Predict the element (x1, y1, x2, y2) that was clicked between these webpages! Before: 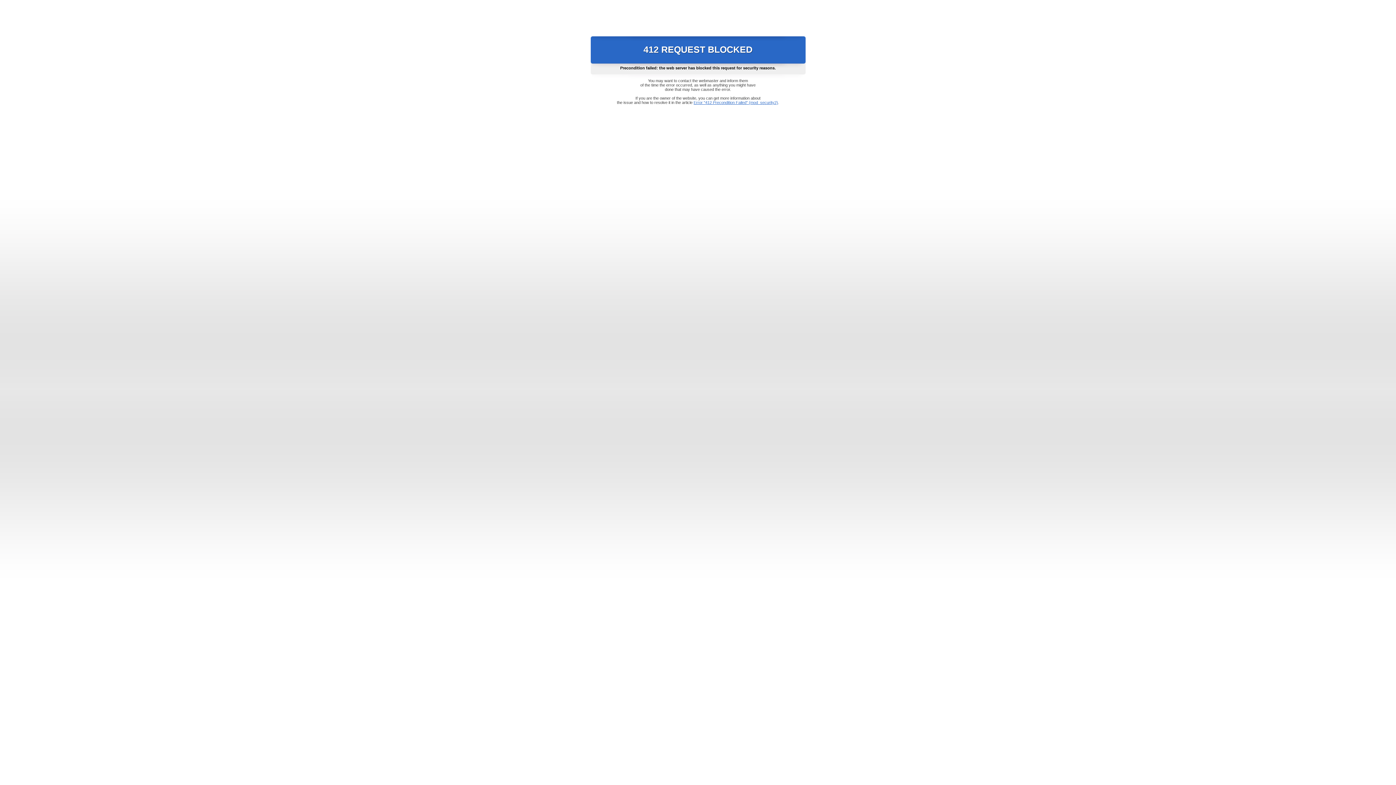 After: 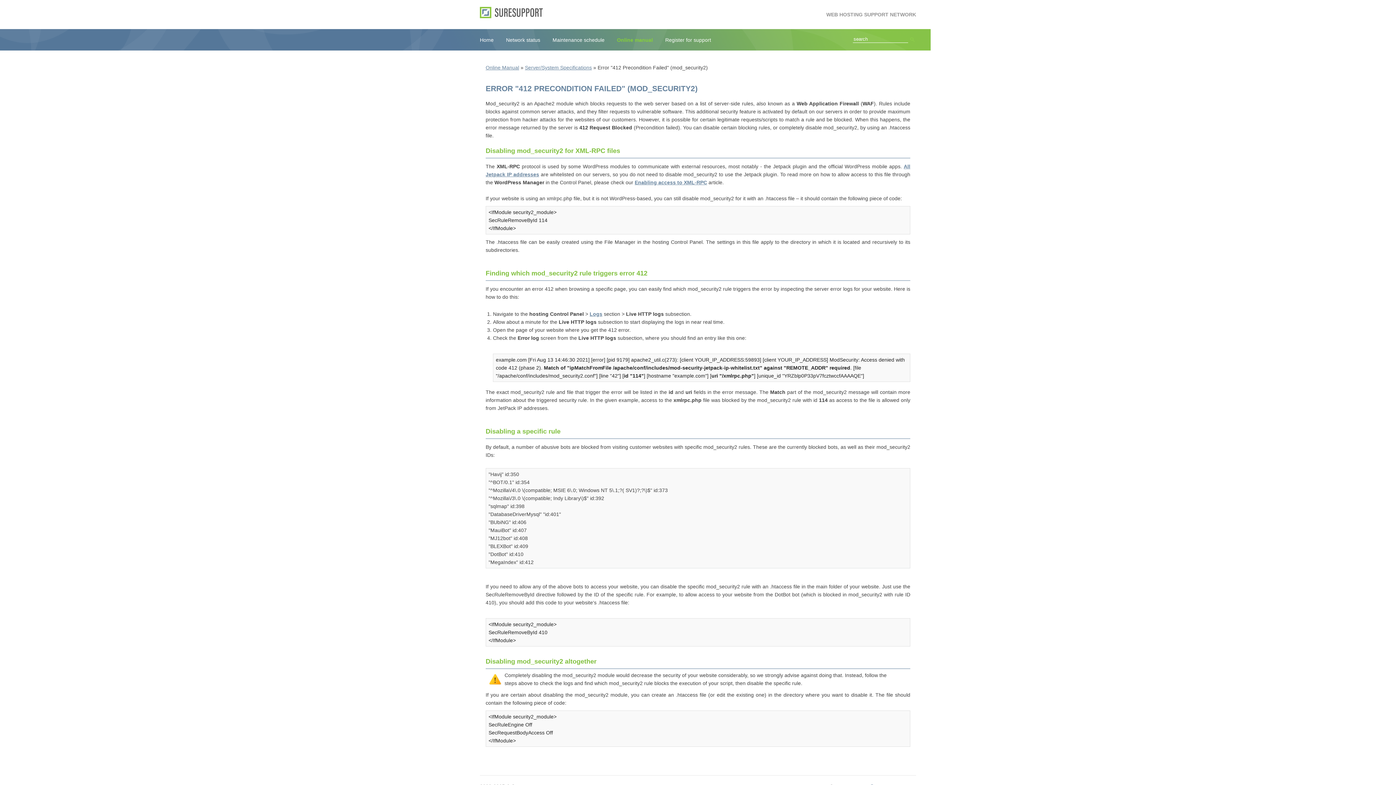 Action: label: Error "412 Precondition Failed" (mod_security2) bbox: (693, 100, 778, 104)